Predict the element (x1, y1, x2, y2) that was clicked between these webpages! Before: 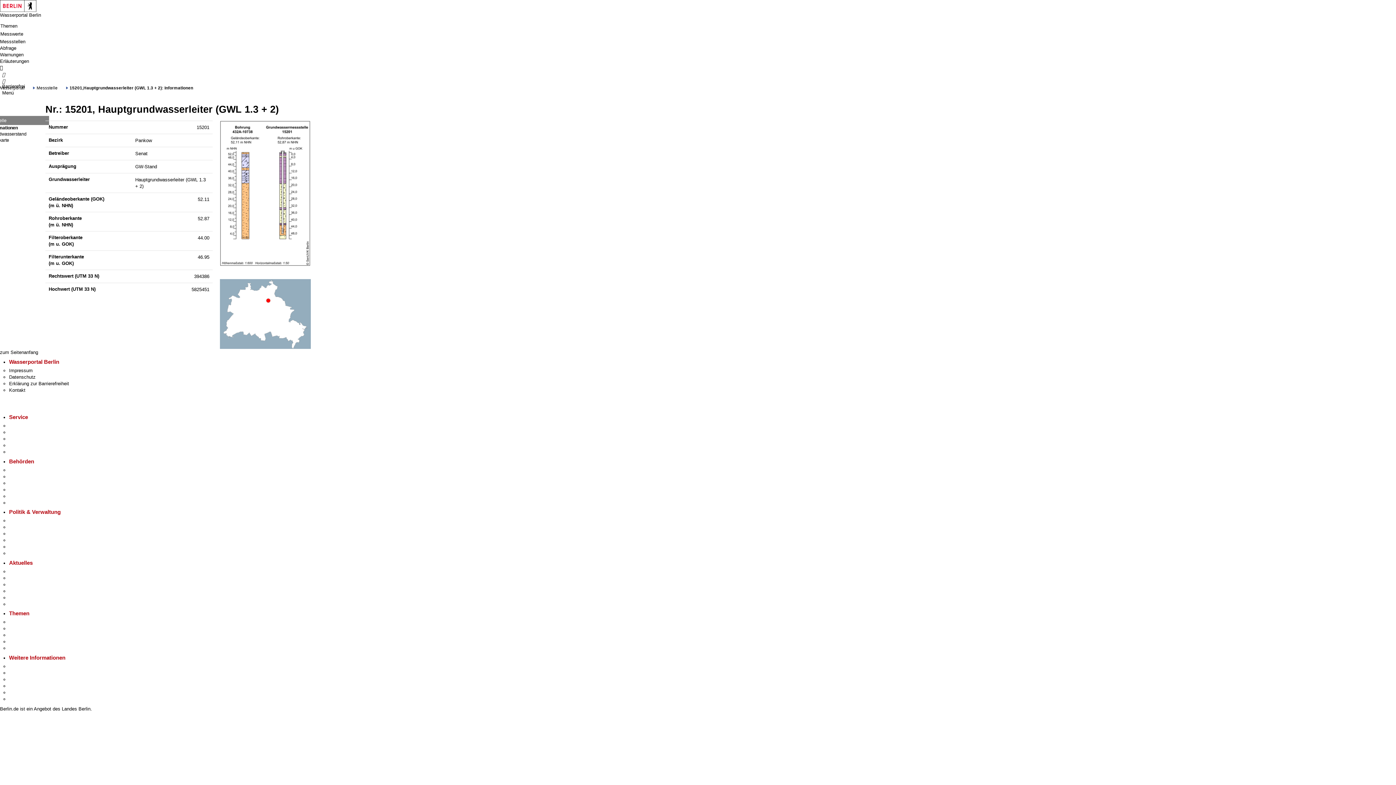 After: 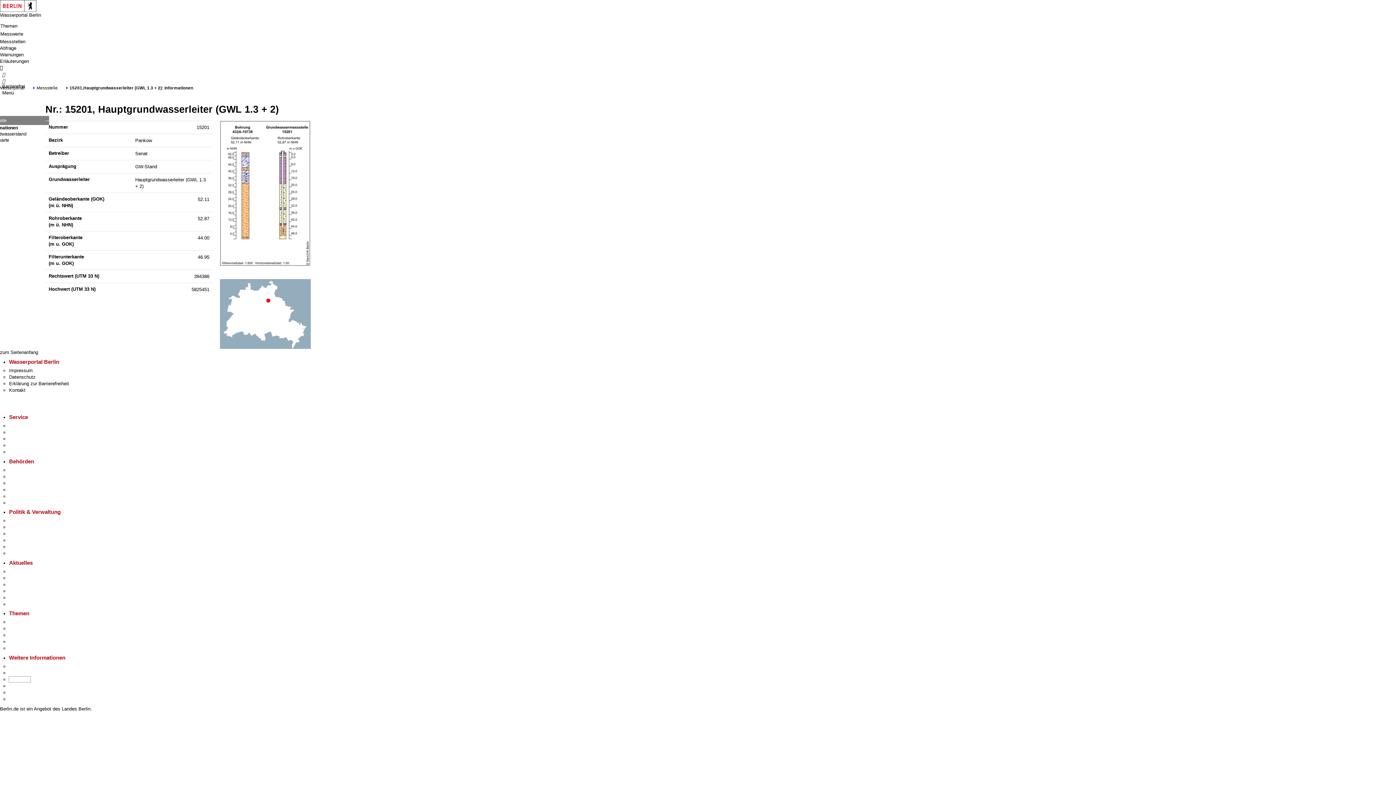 Action: label: Wirtschaft bbox: (9, 677, 30, 682)